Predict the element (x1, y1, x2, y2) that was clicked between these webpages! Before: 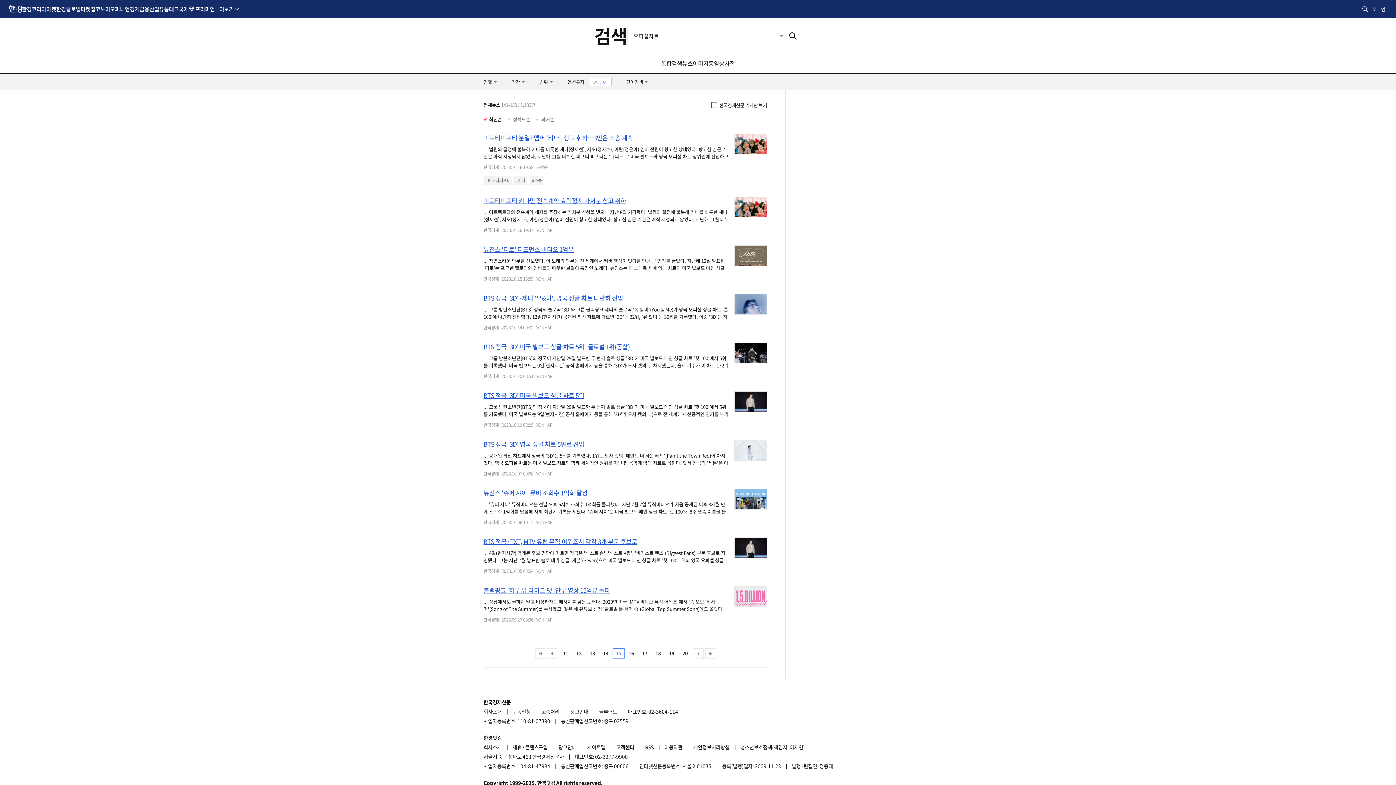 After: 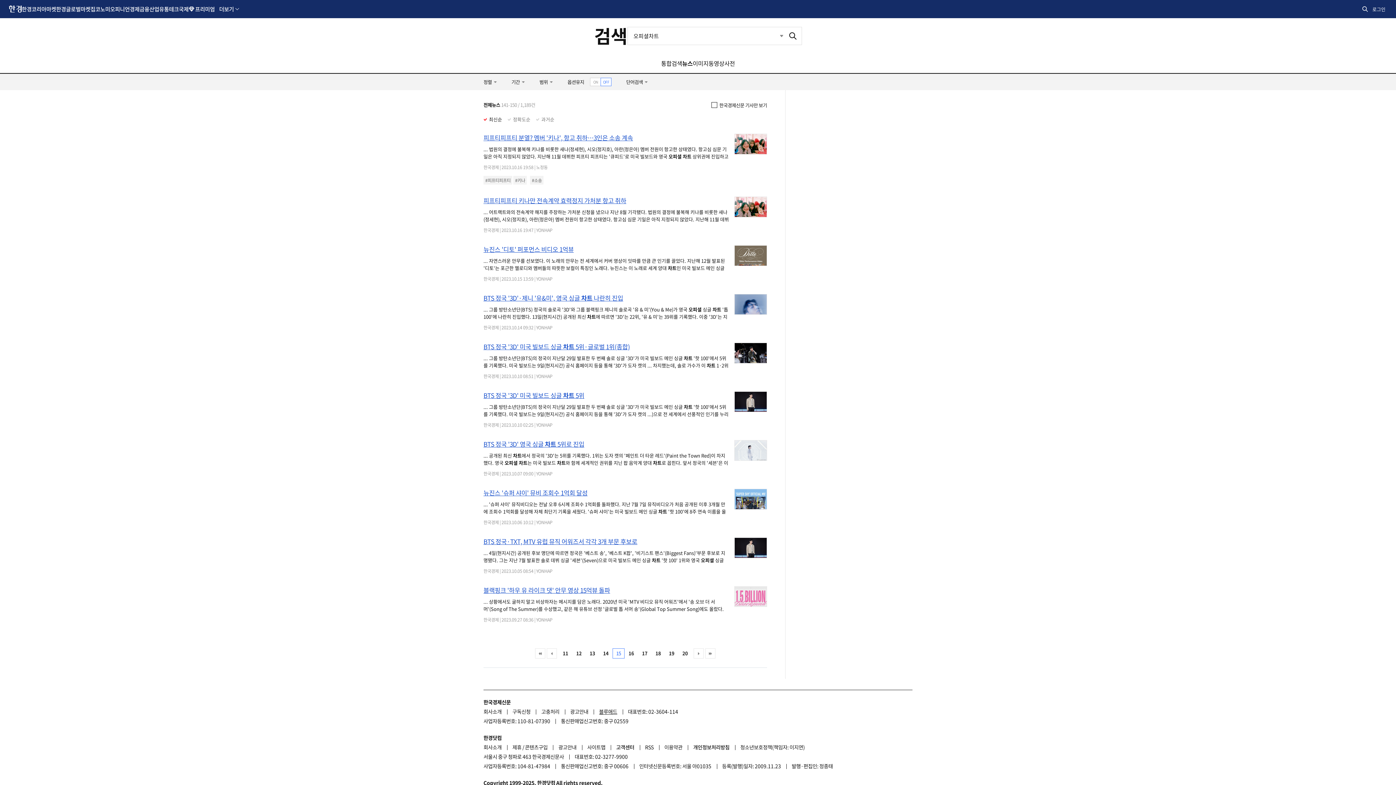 Action: label: 블루애드 bbox: (599, 707, 627, 716)